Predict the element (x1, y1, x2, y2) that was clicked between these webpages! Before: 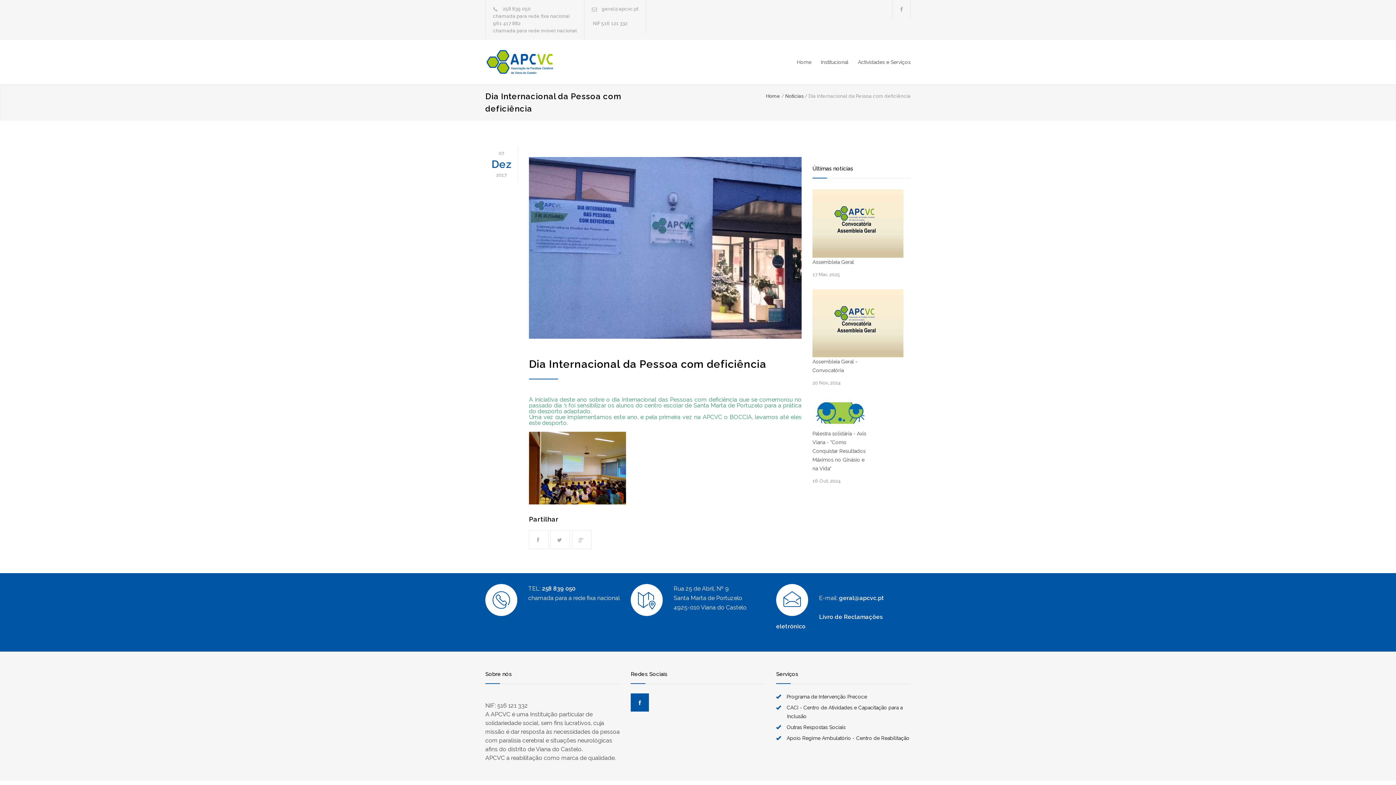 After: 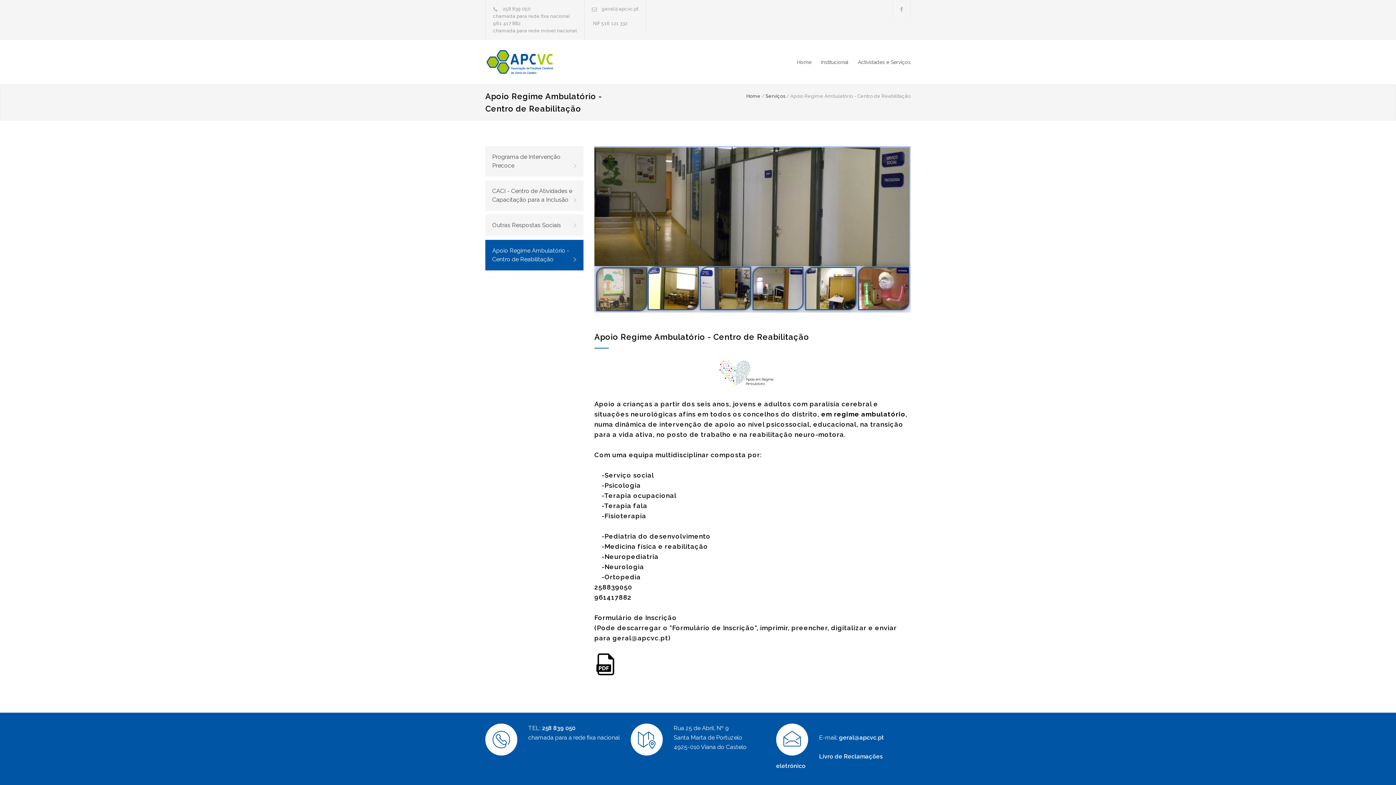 Action: bbox: (786, 735, 909, 741) label: Apoio Regime Ambulatório - Centro de Reabilitação